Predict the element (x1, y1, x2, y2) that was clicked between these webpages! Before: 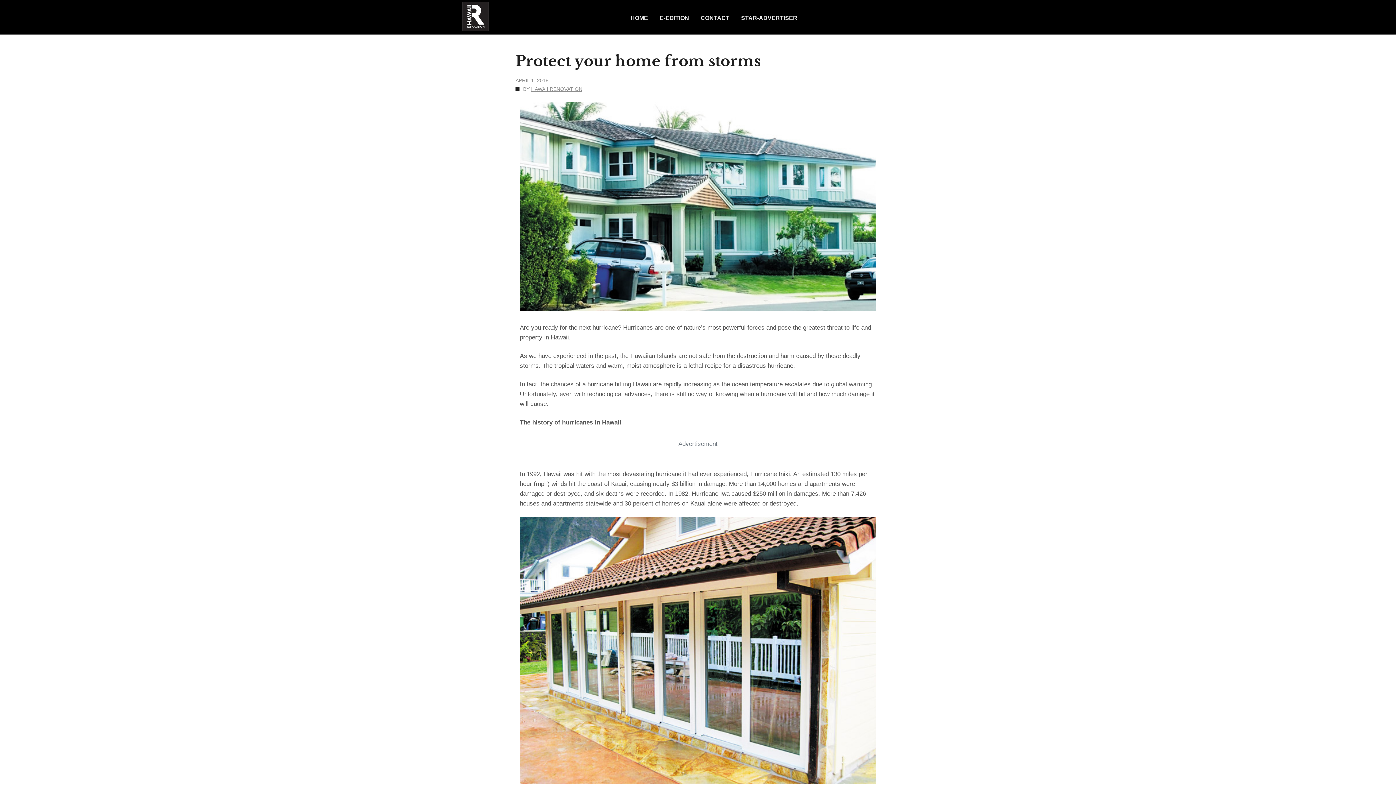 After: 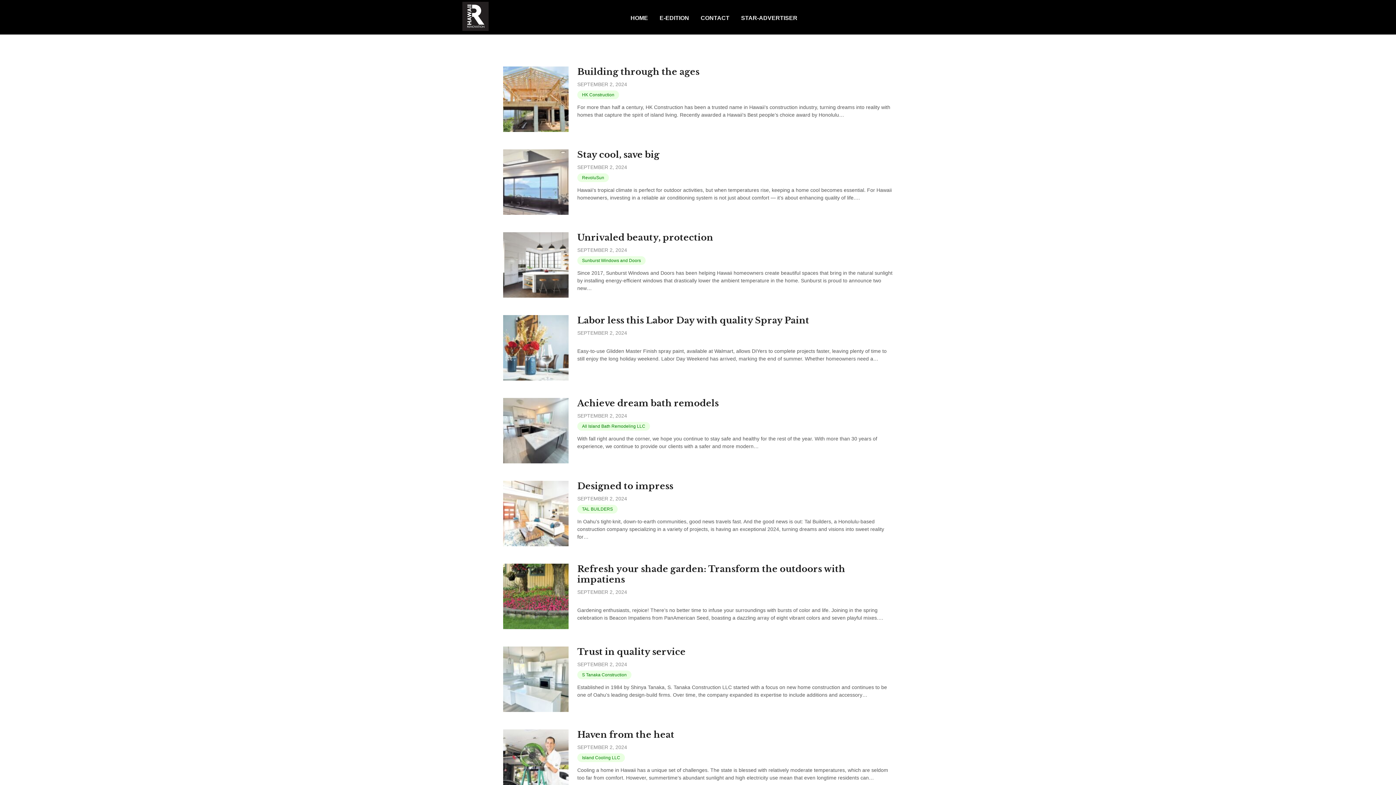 Action: bbox: (531, 86, 582, 92) label: HAWAII RENOVATION